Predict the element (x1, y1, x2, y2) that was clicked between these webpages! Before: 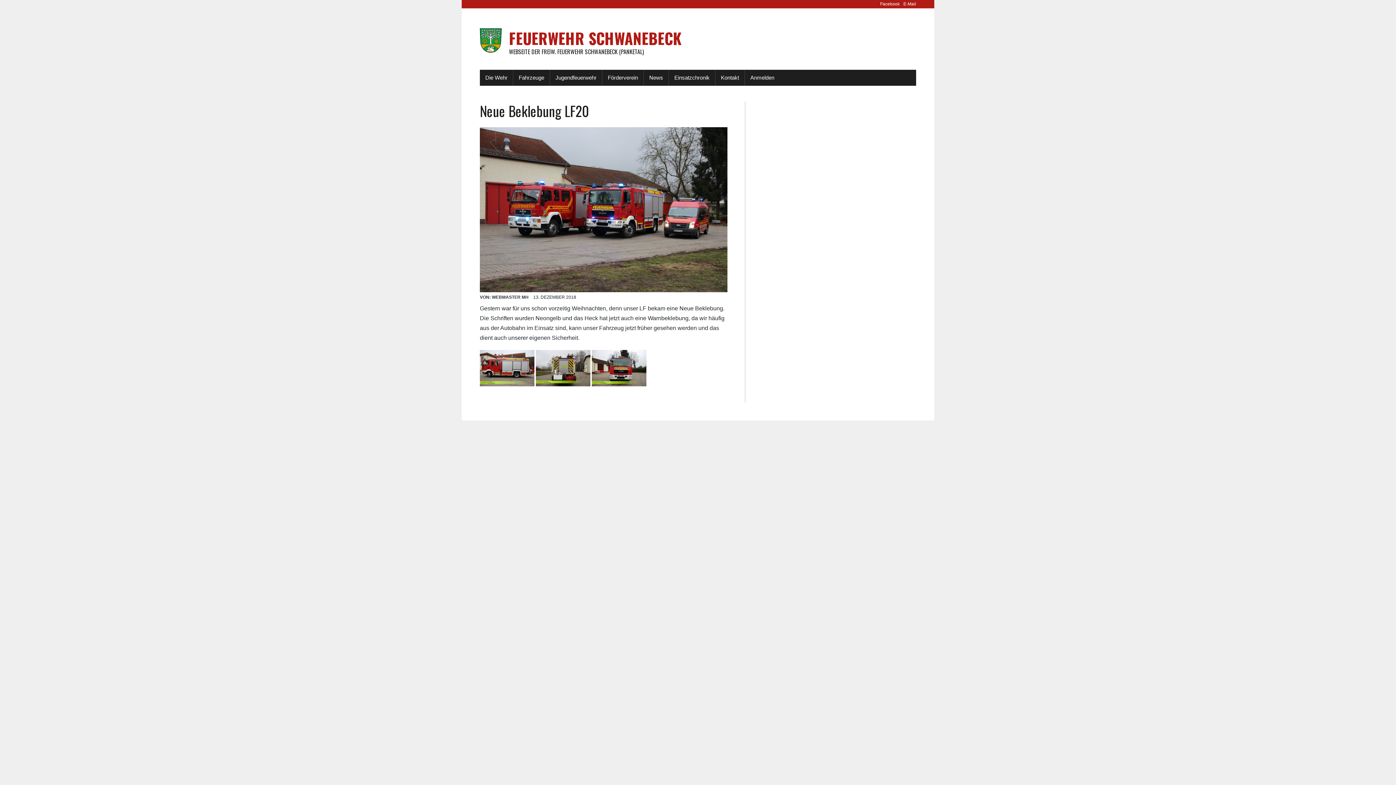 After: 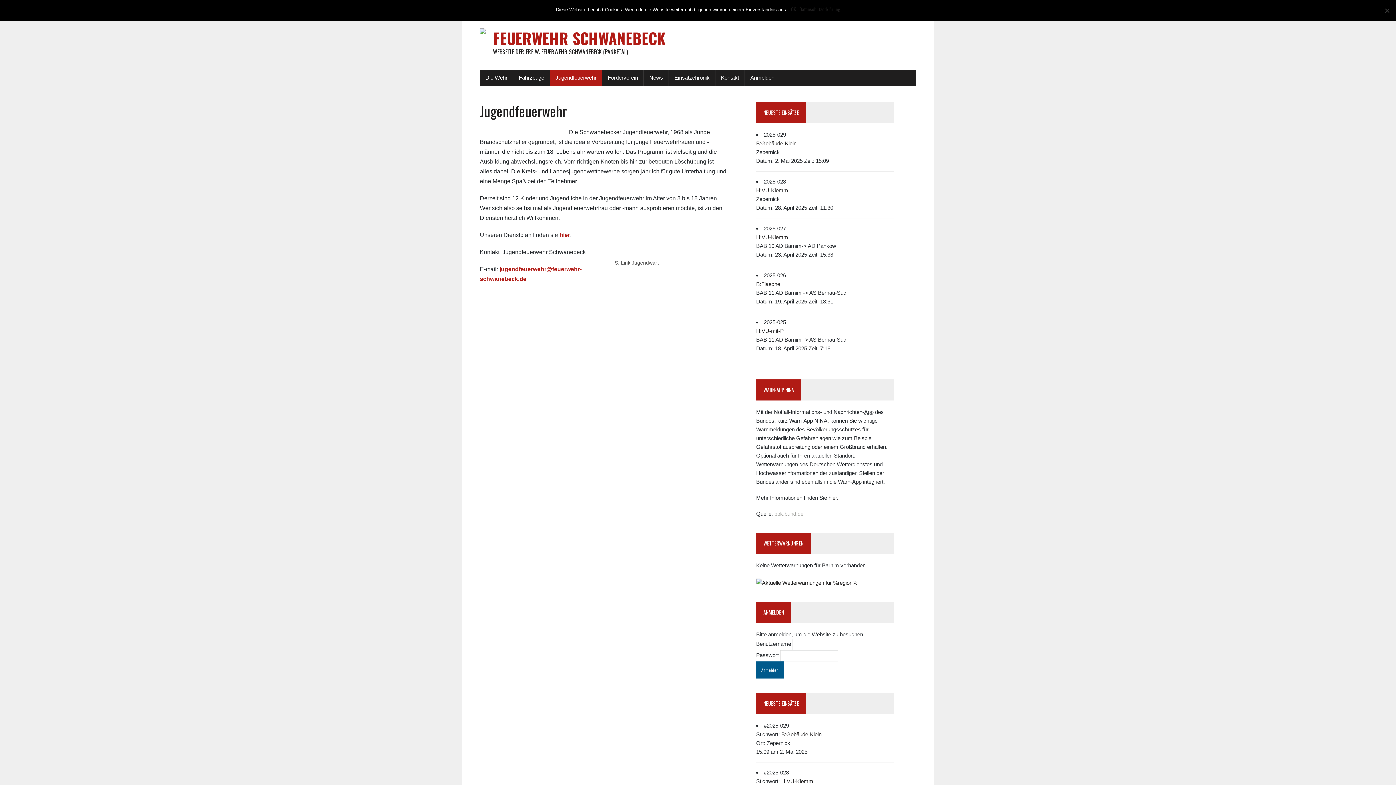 Action: label: Jugendfeuerwehr bbox: (550, 69, 602, 85)